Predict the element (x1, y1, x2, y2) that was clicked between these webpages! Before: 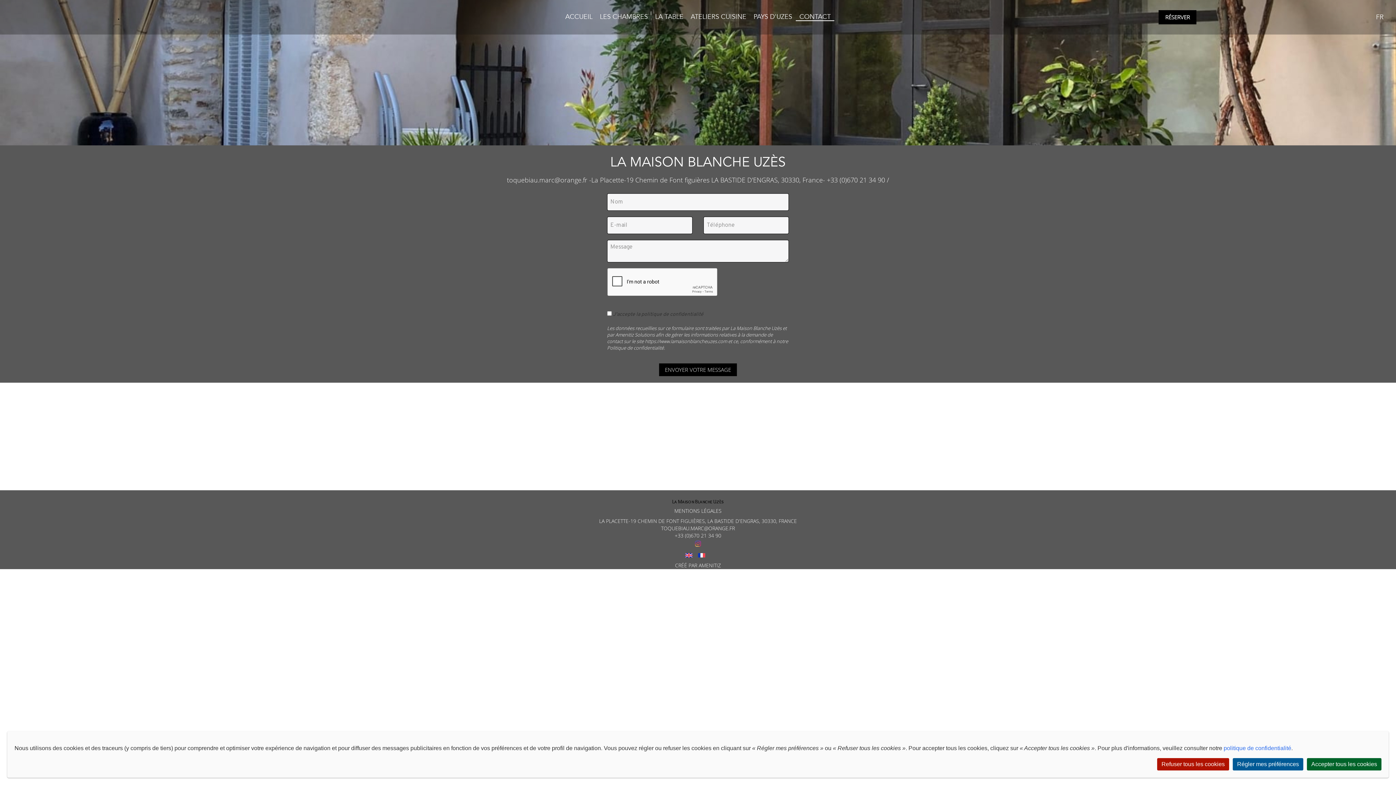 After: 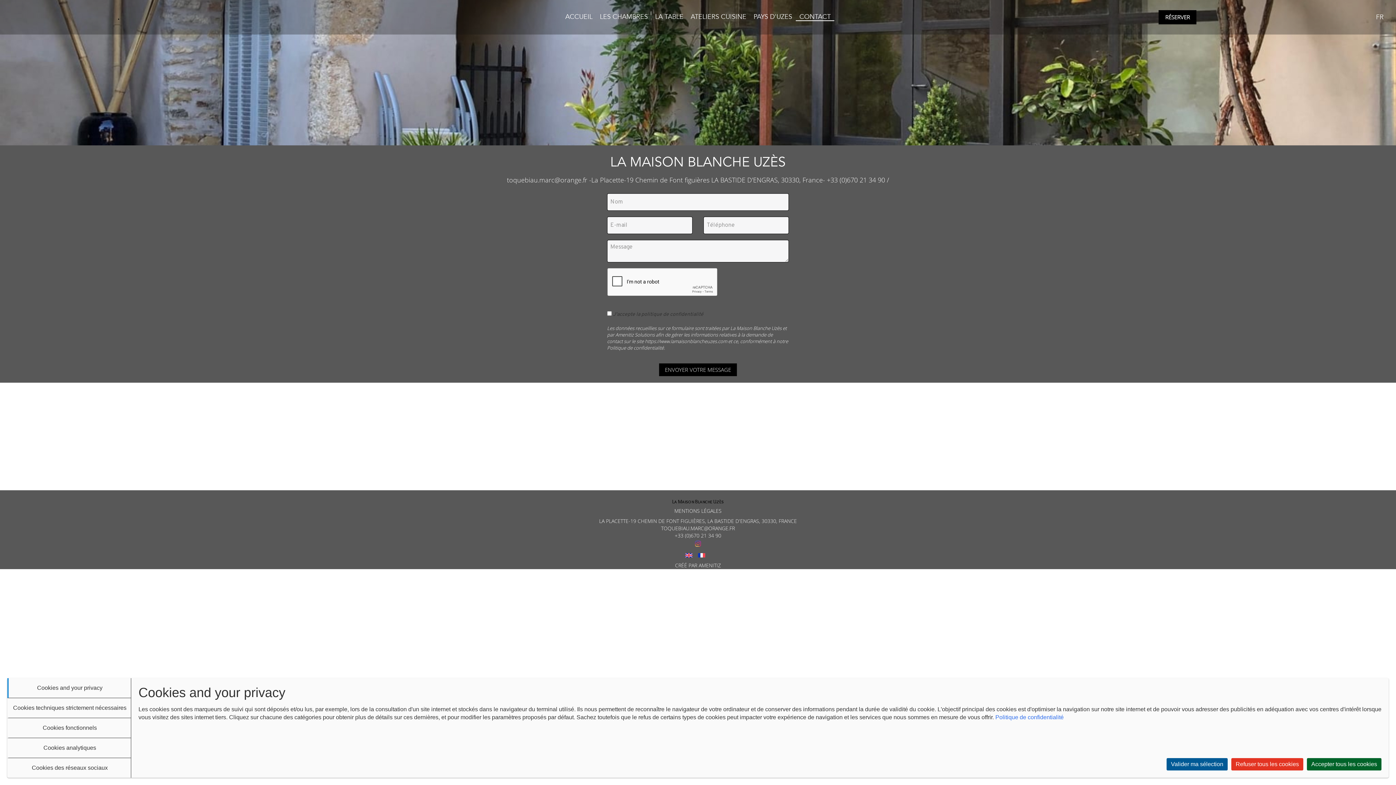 Action: bbox: (1233, 758, 1303, 770) label: Régler mes préférences